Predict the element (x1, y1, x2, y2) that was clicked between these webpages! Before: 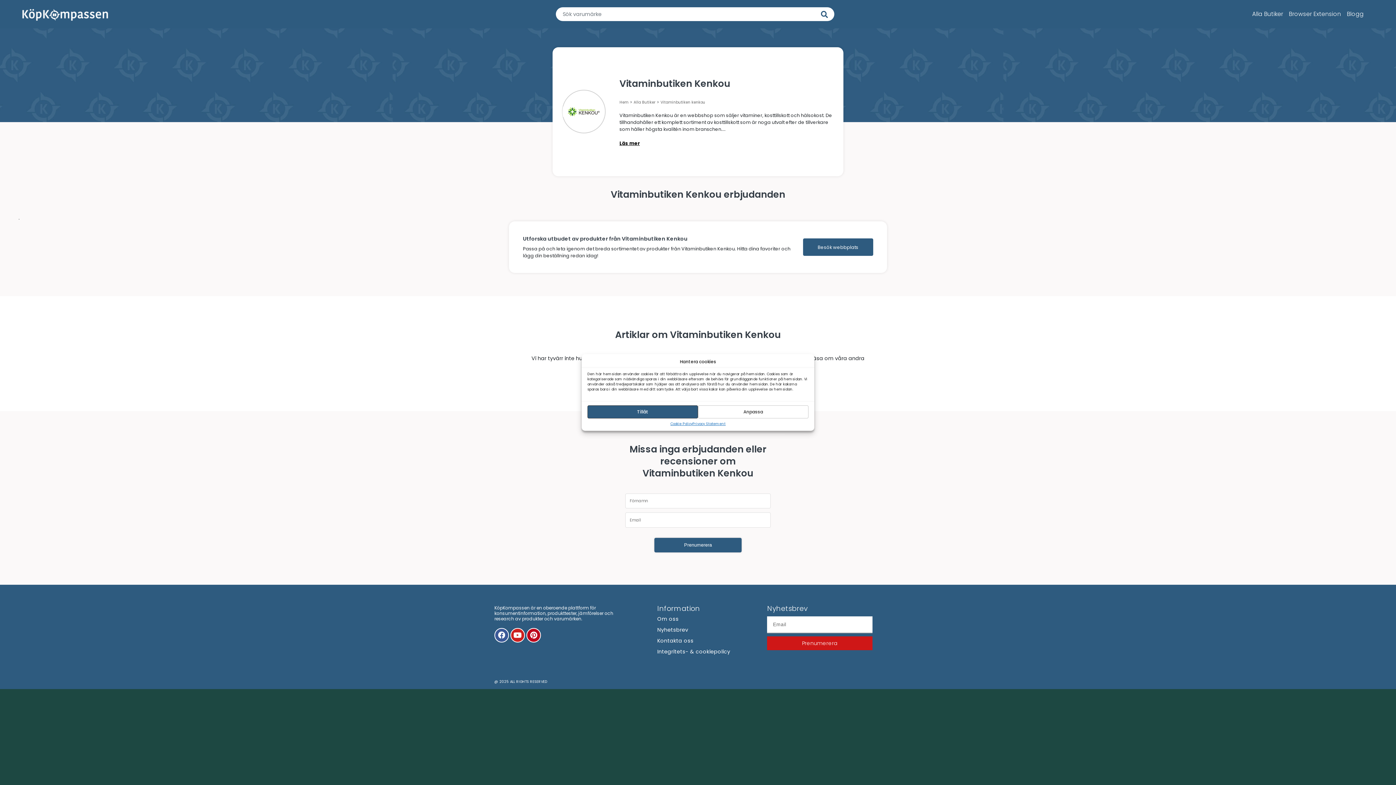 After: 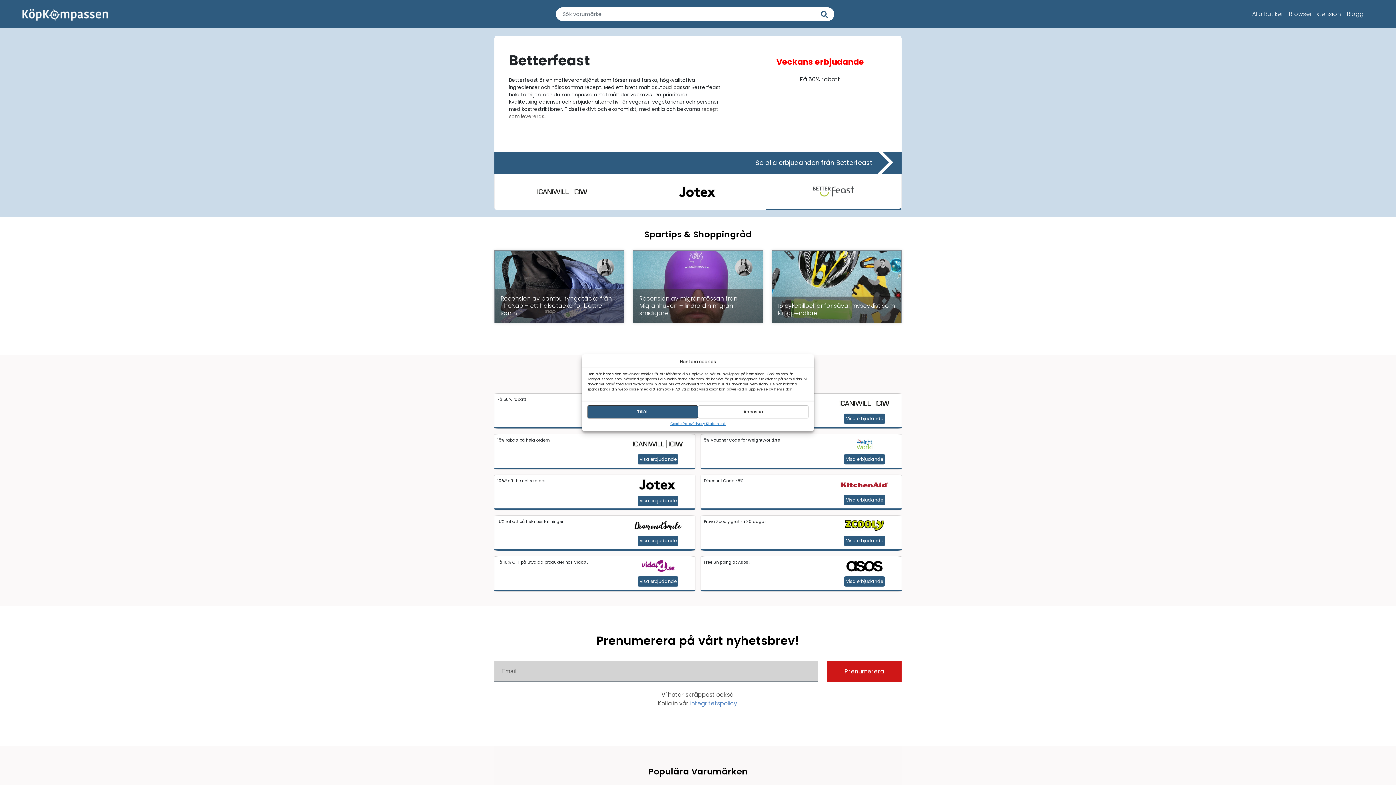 Action: bbox: (26, 9, 136, 26)